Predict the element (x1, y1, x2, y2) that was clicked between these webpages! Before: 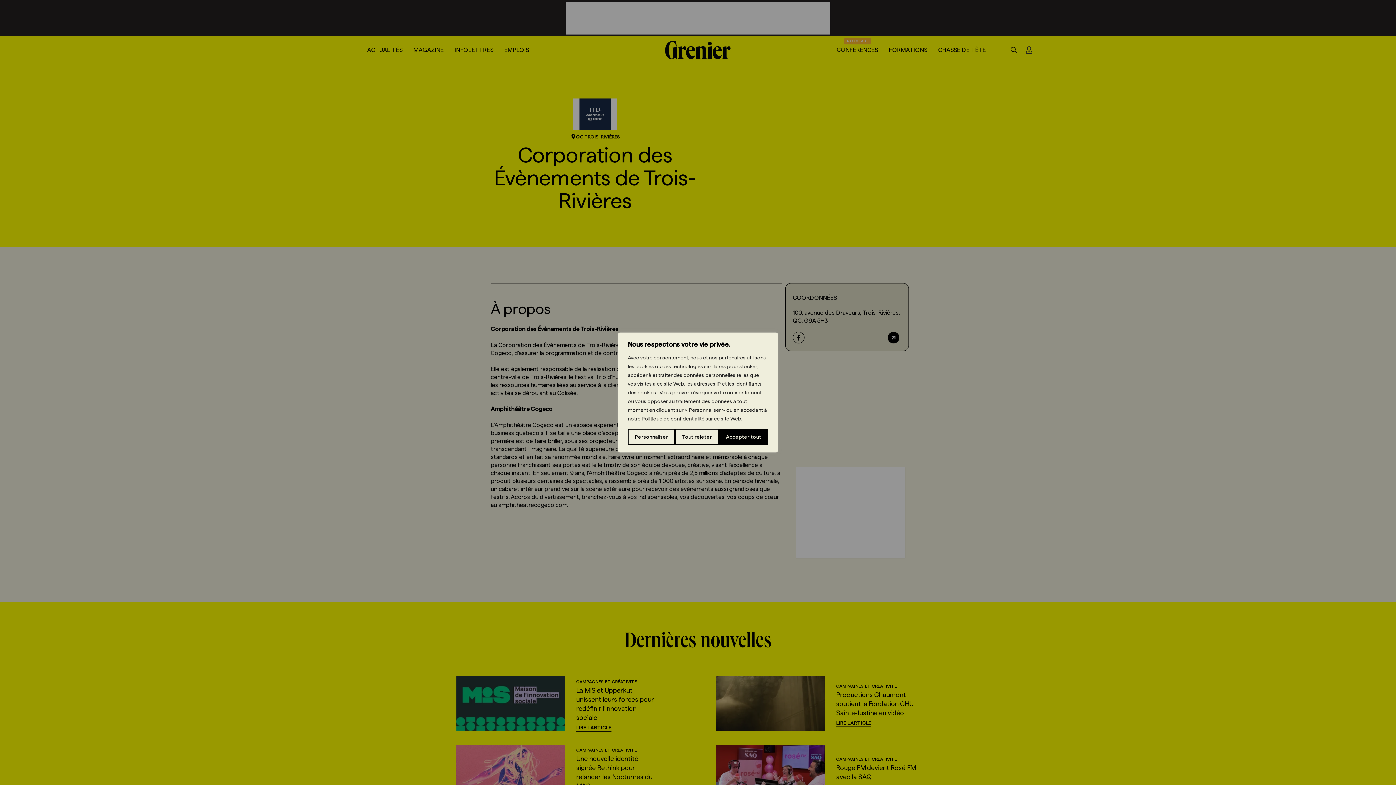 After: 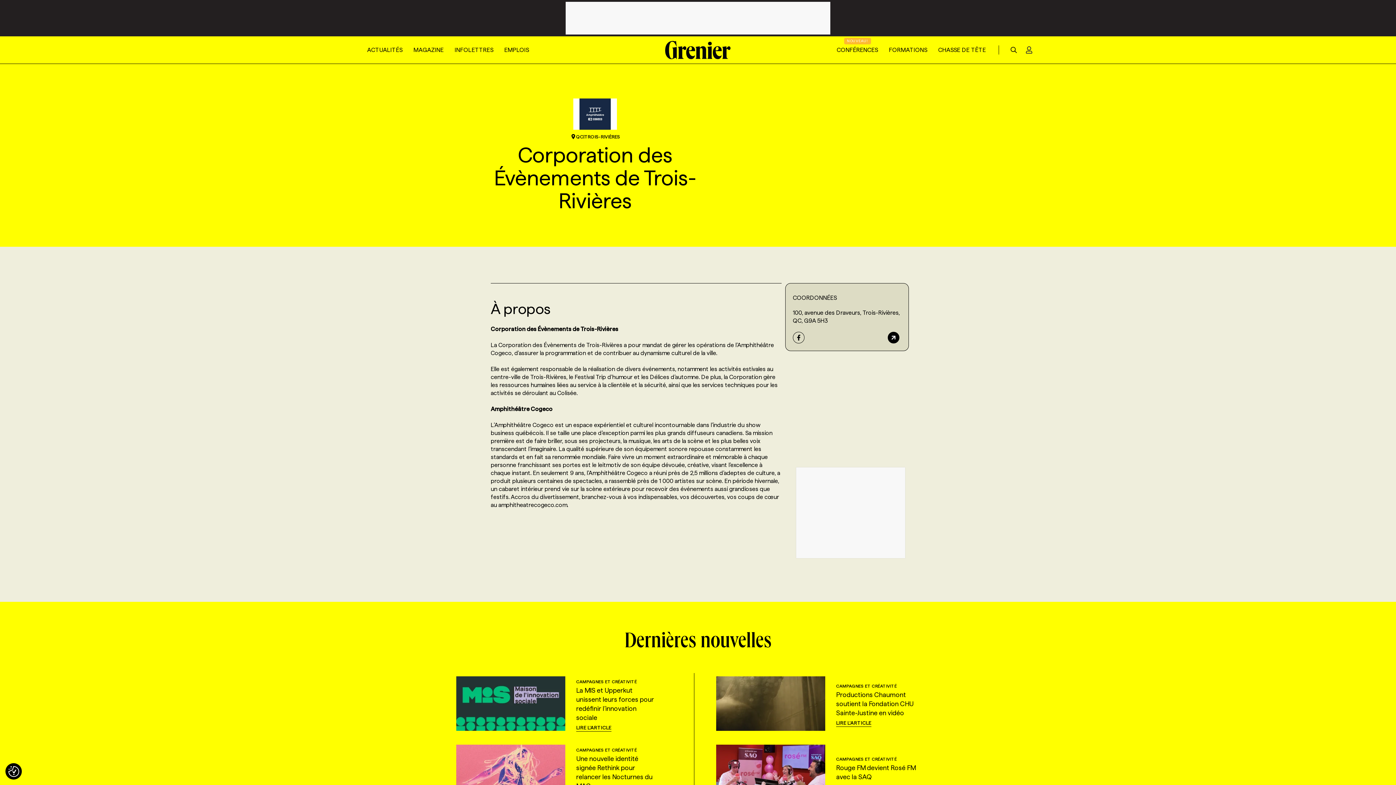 Action: bbox: (675, 429, 719, 445) label: Tout rejeter